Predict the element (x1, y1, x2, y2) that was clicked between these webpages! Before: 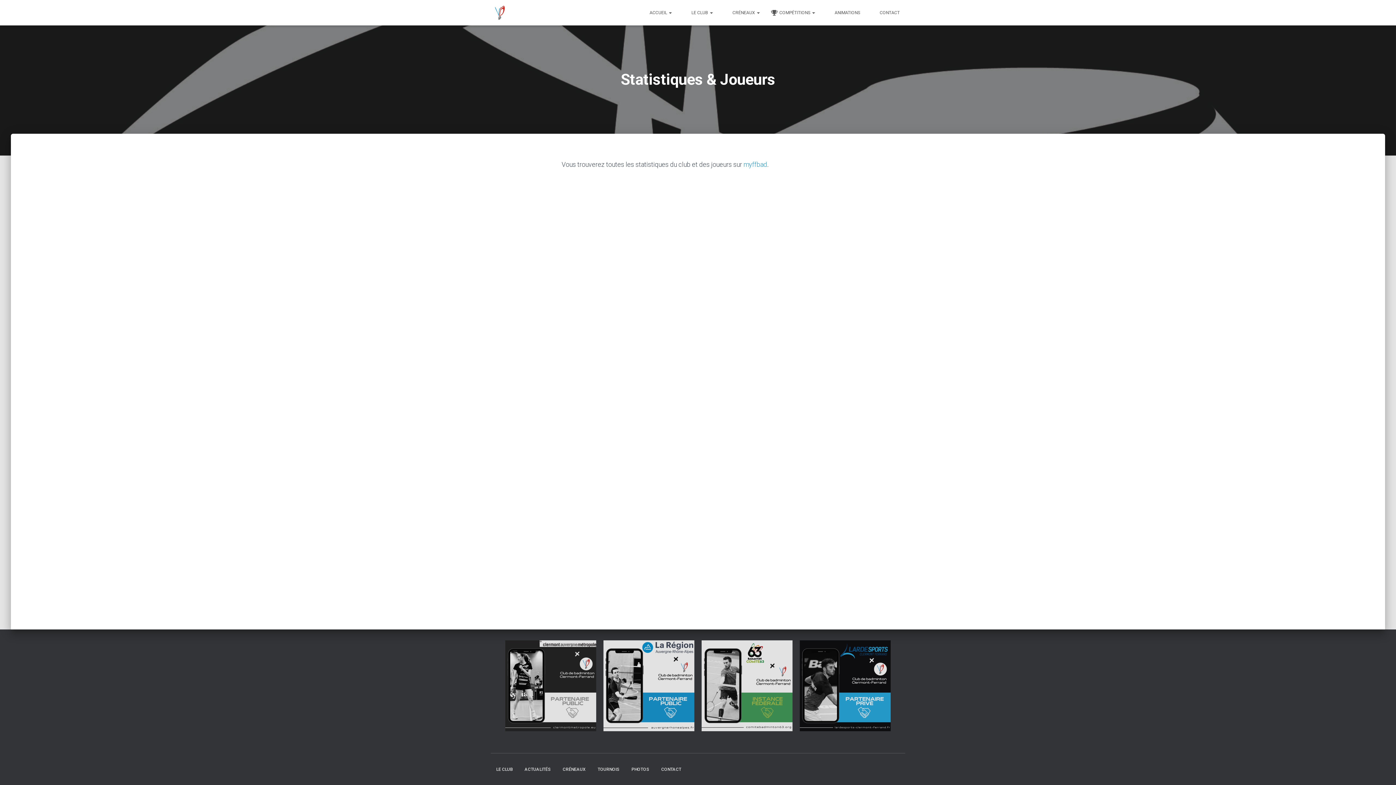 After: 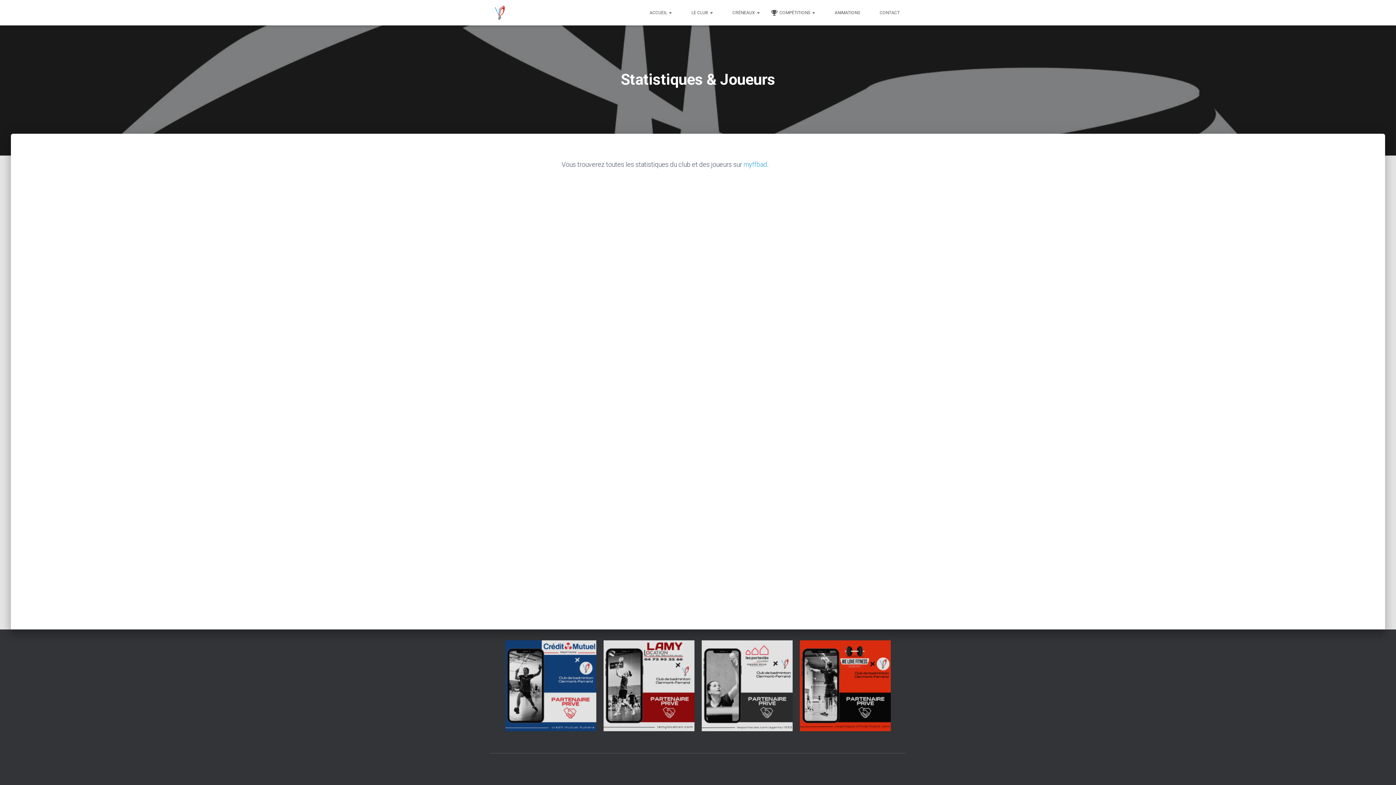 Action: bbox: (676, 743, 680, 748) label: 5